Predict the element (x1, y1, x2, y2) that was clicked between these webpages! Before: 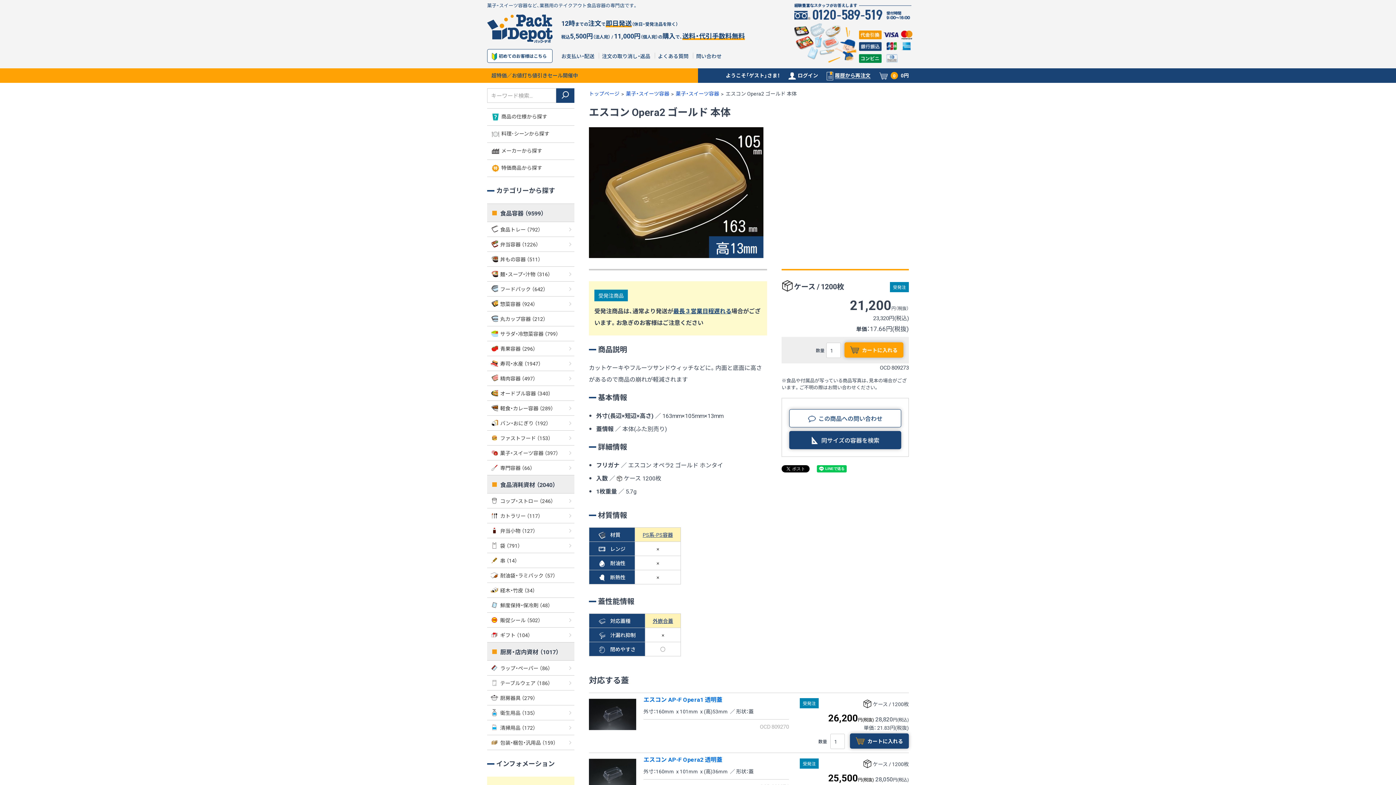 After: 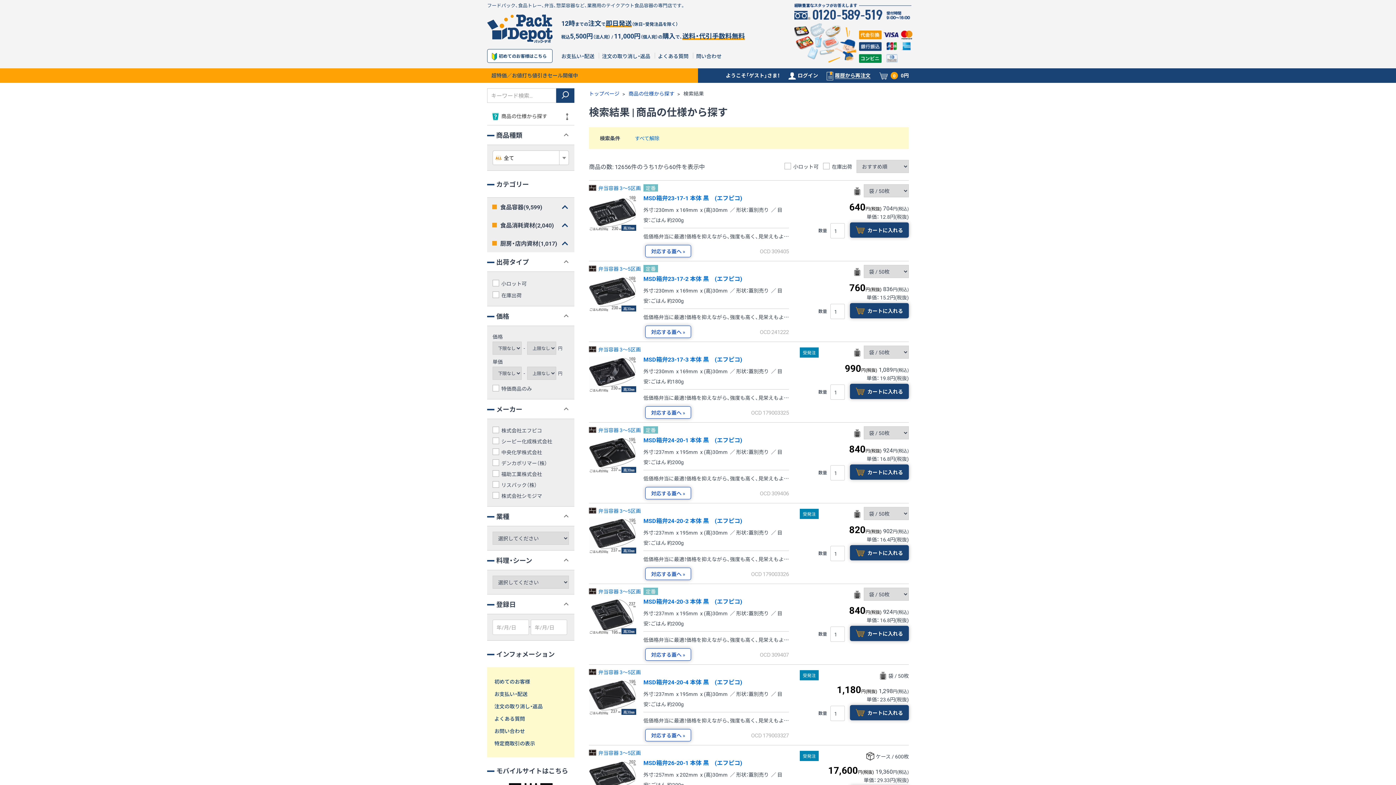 Action: bbox: (556, 88, 574, 102)